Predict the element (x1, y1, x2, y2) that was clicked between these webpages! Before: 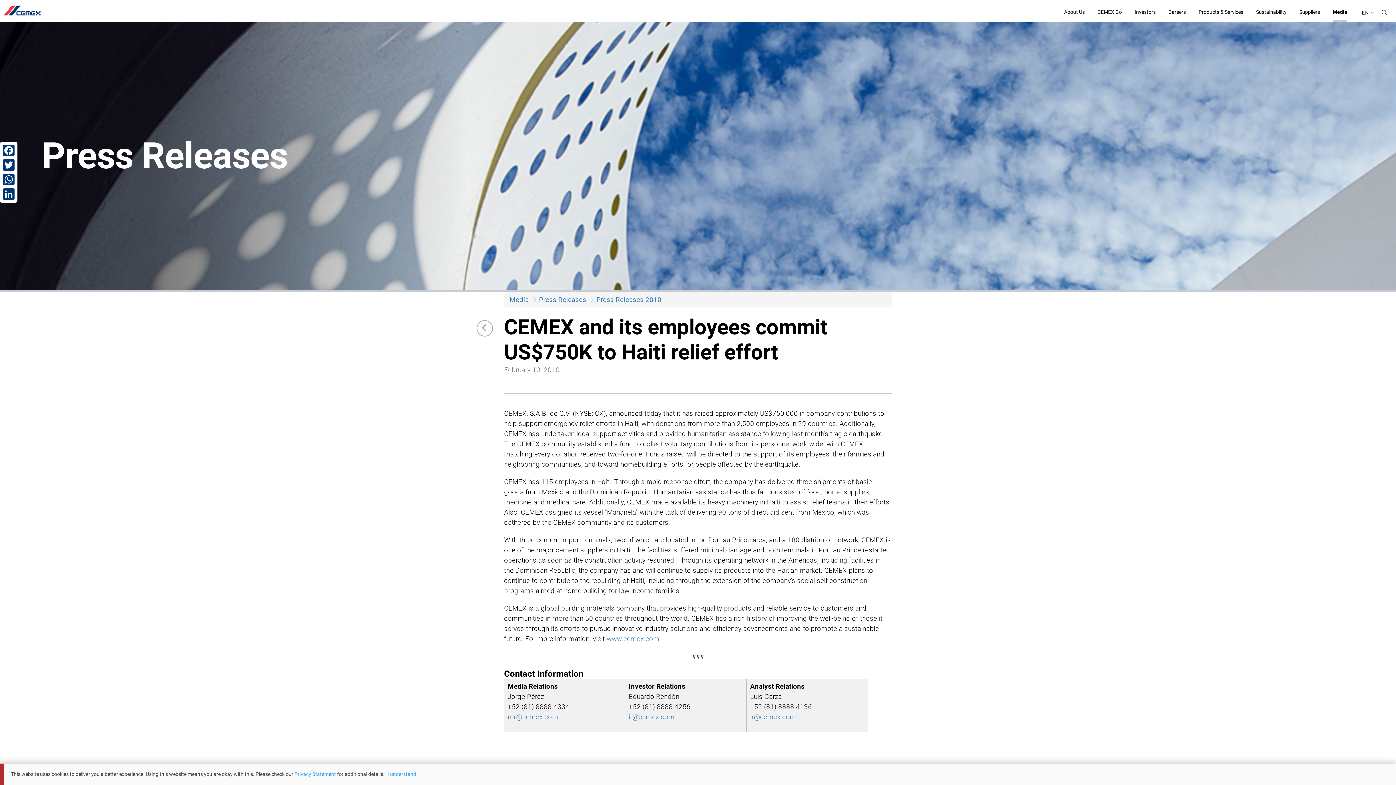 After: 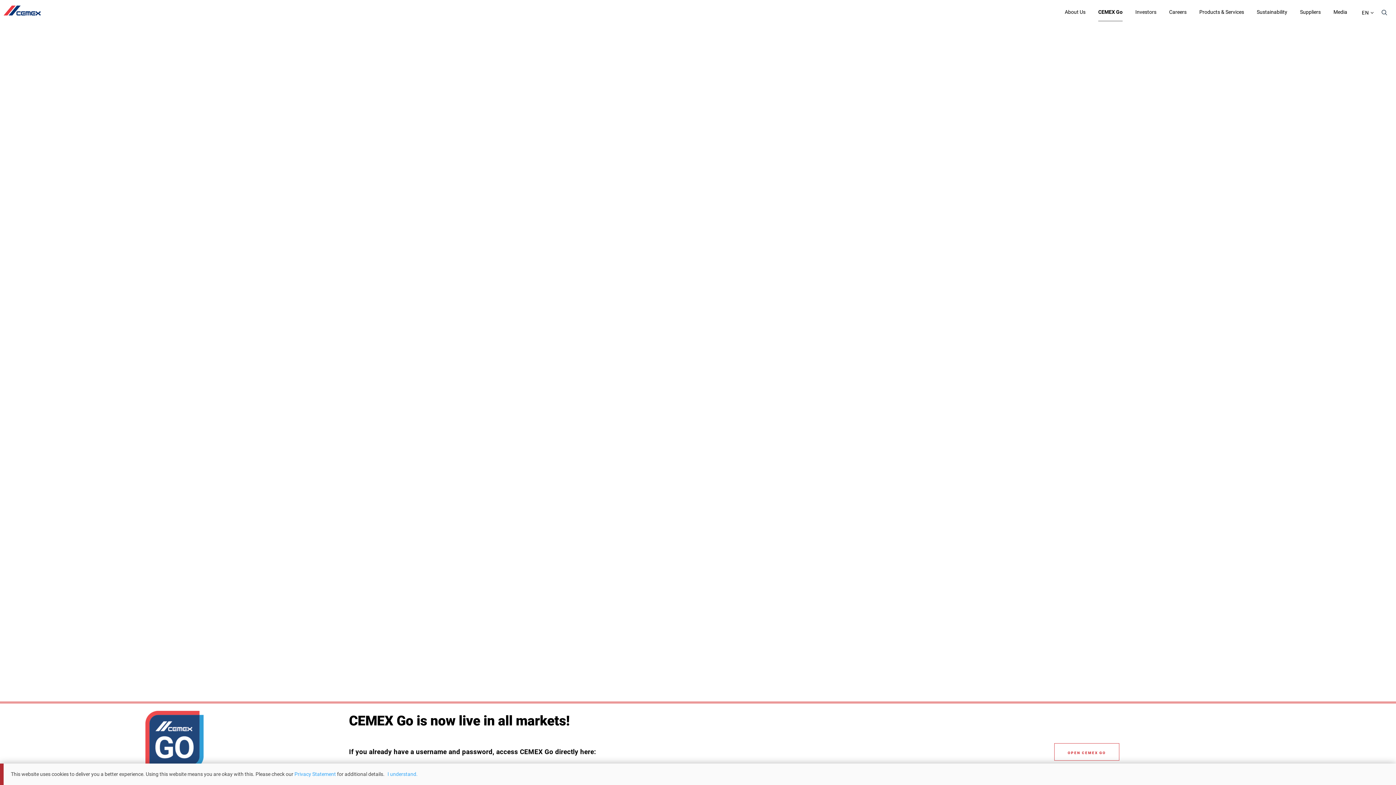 Action: label: CEMEX Go bbox: (1097, 1, 1122, 16)